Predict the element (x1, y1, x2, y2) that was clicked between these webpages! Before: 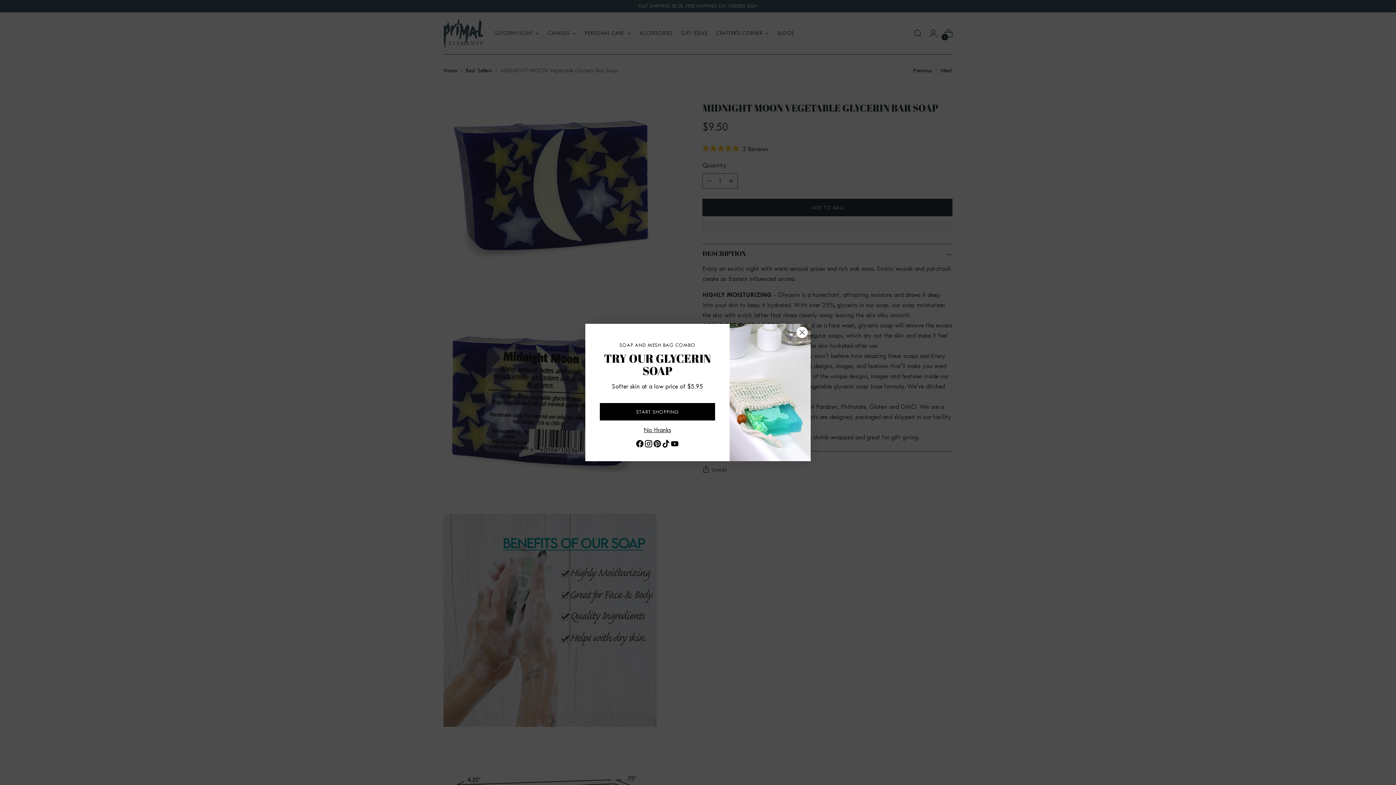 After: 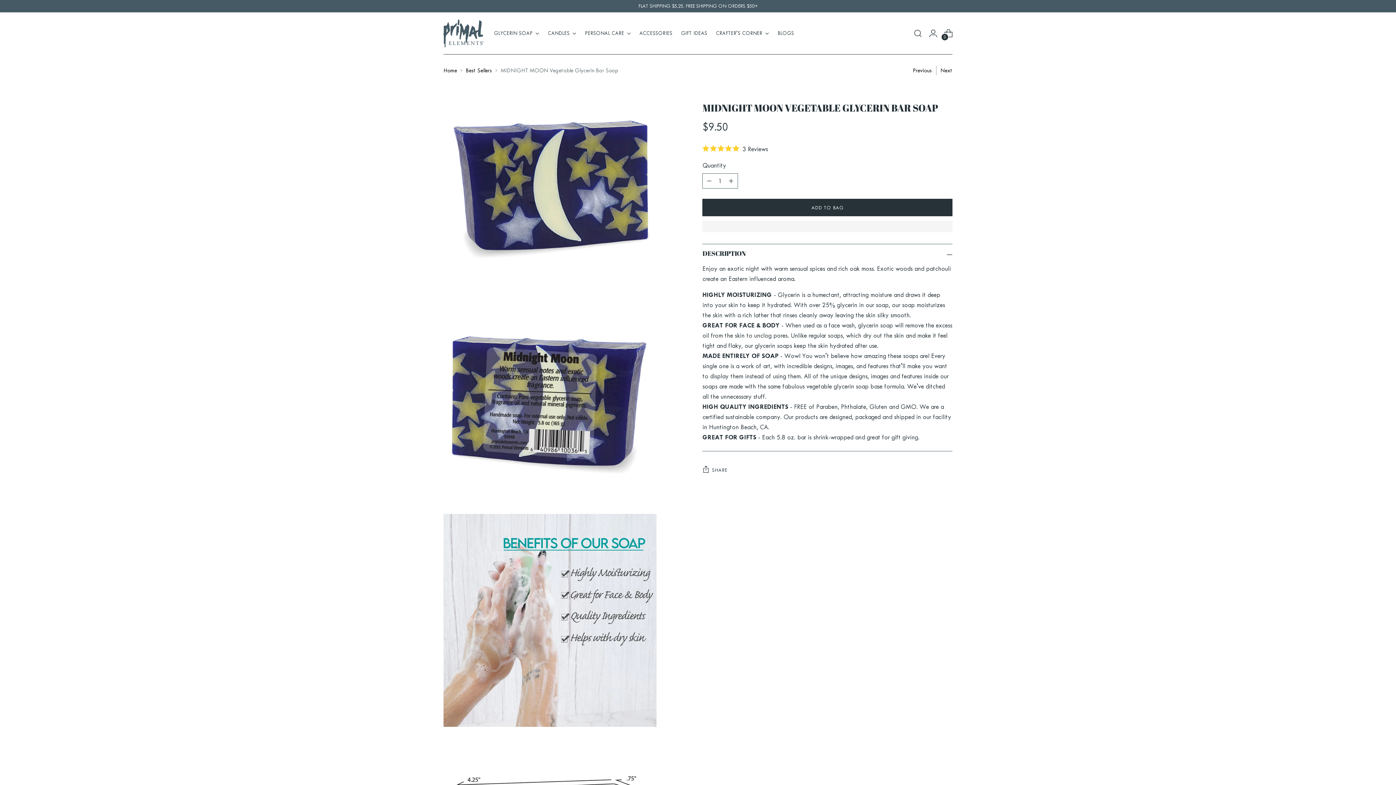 Action: bbox: (643, 426, 671, 433) label: No thanks